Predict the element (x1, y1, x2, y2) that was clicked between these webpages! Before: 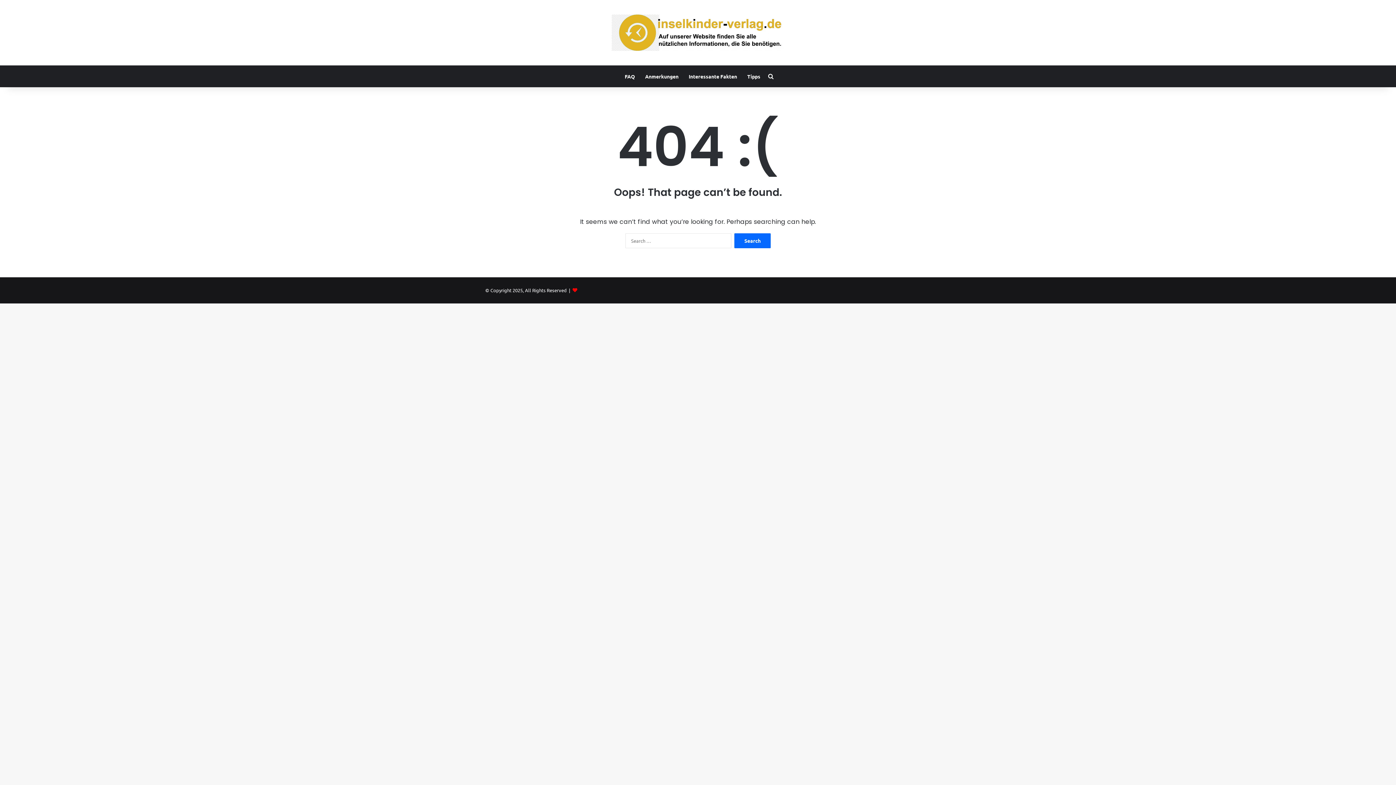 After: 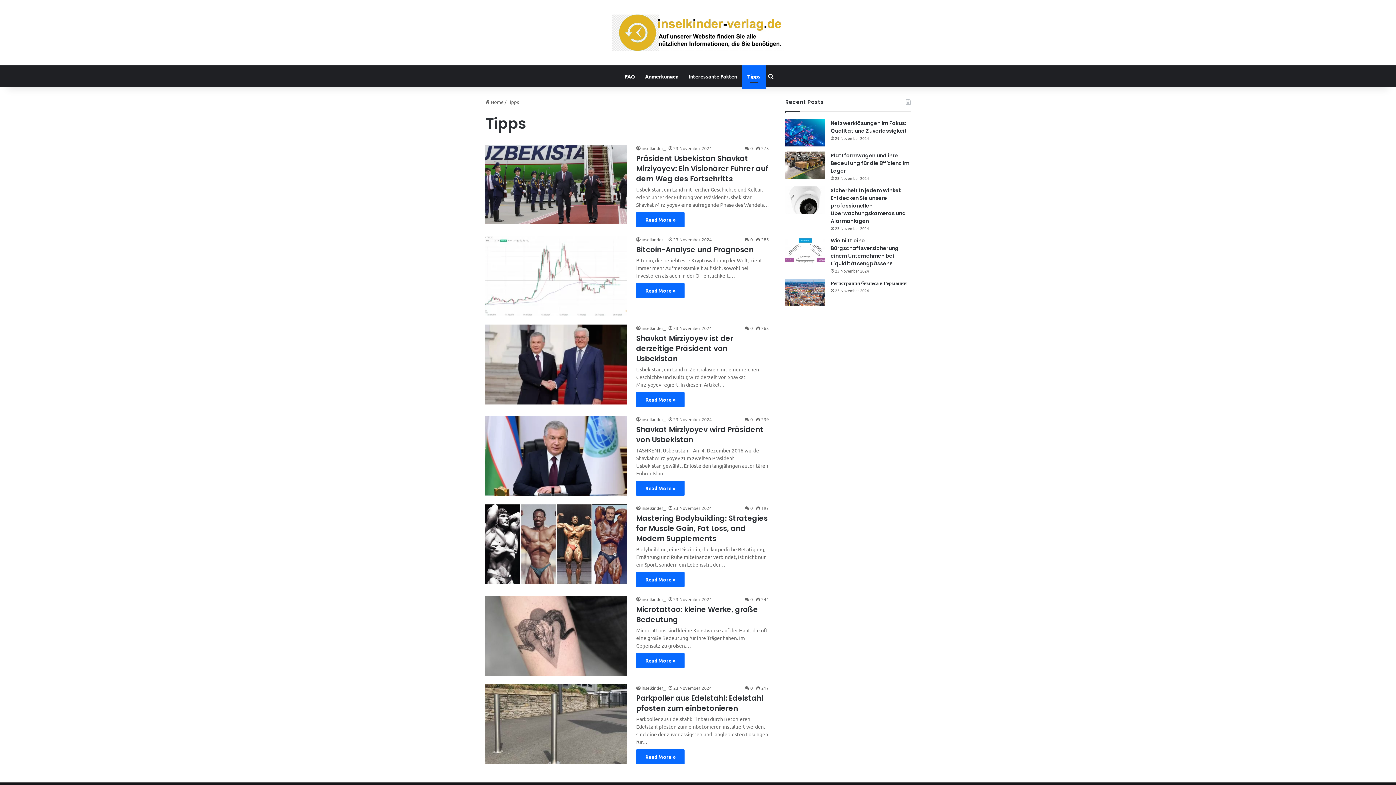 Action: bbox: (742, 65, 765, 87) label: Tipps